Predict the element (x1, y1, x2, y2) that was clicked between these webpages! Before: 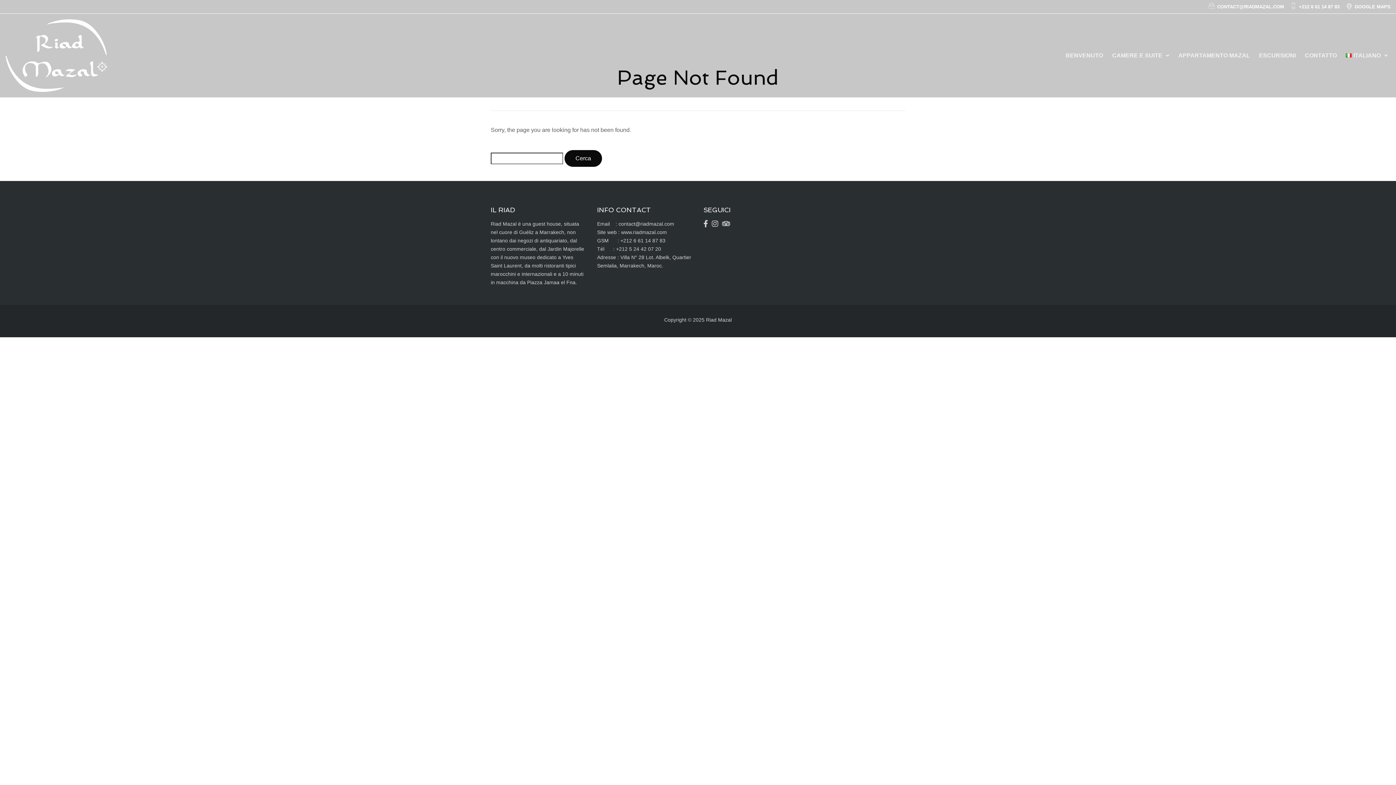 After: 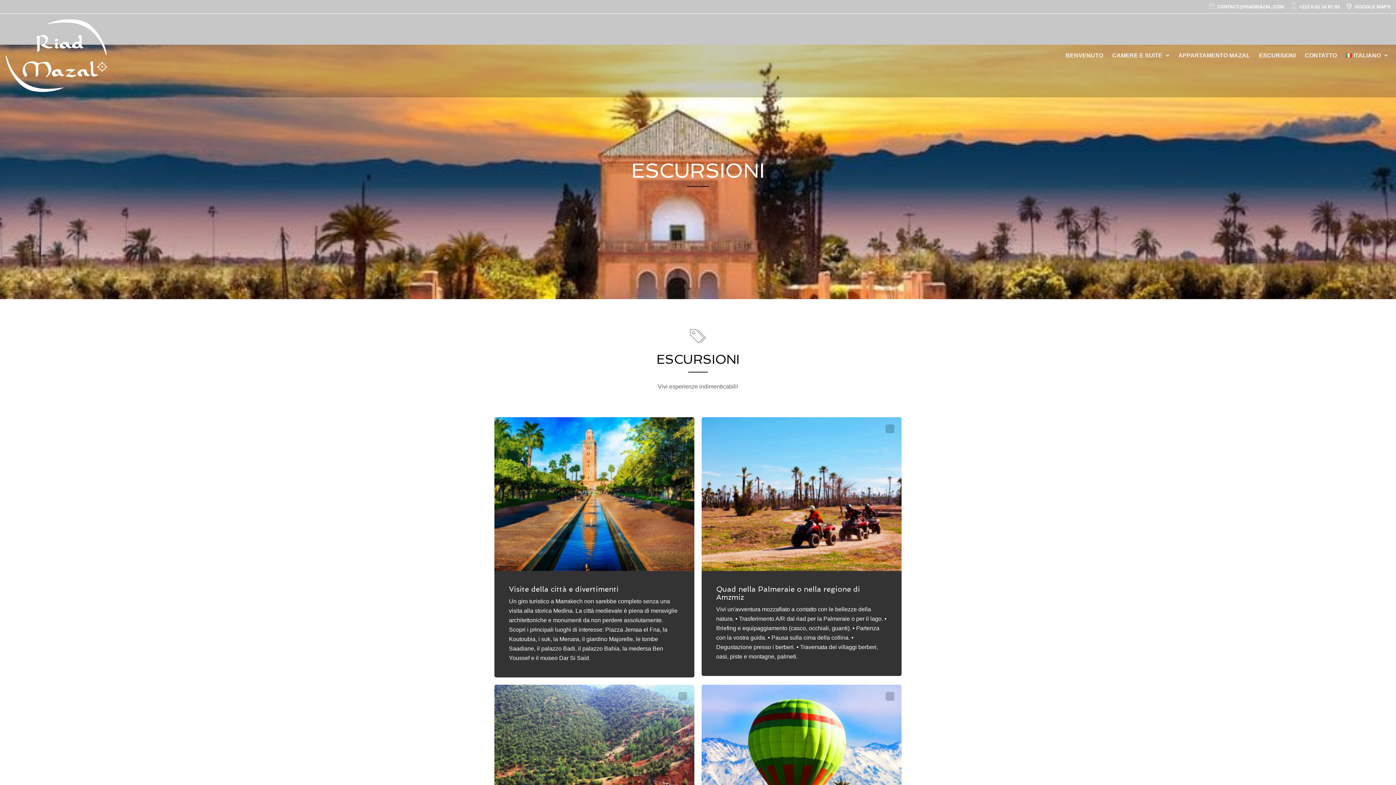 Action: label: ESCURSIONI bbox: (1255, 47, 1299, 63)